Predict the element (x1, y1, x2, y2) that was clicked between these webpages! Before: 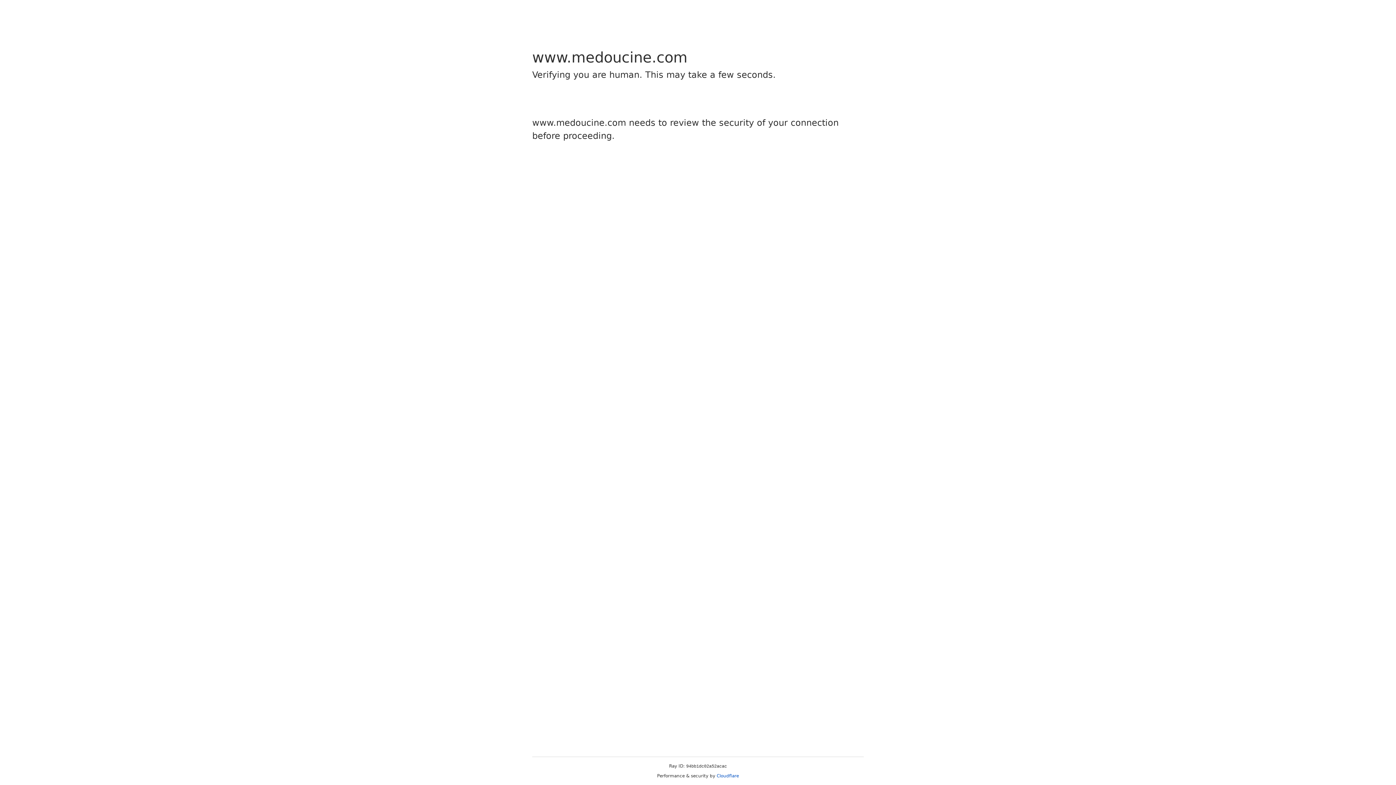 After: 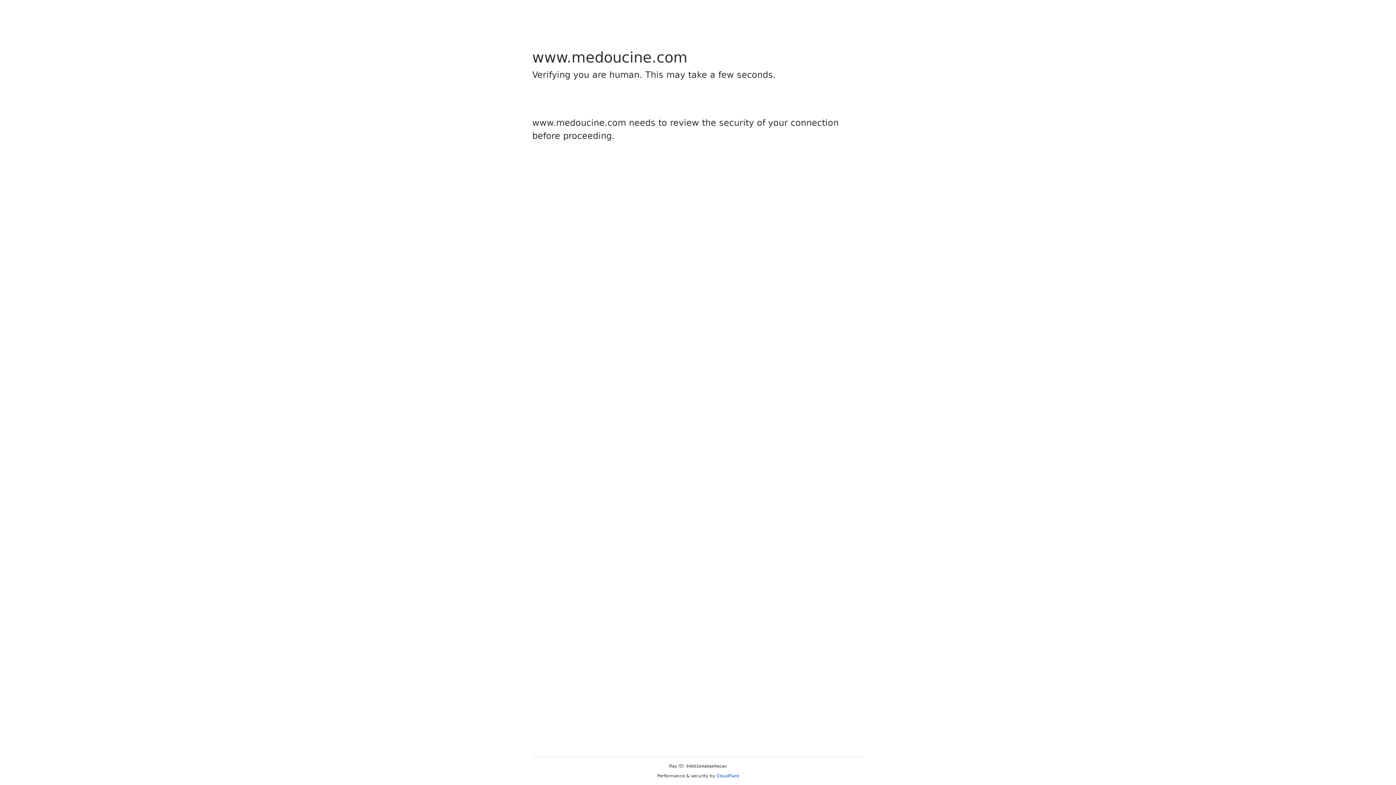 Action: bbox: (716, 773, 739, 778) label: Cloudflare